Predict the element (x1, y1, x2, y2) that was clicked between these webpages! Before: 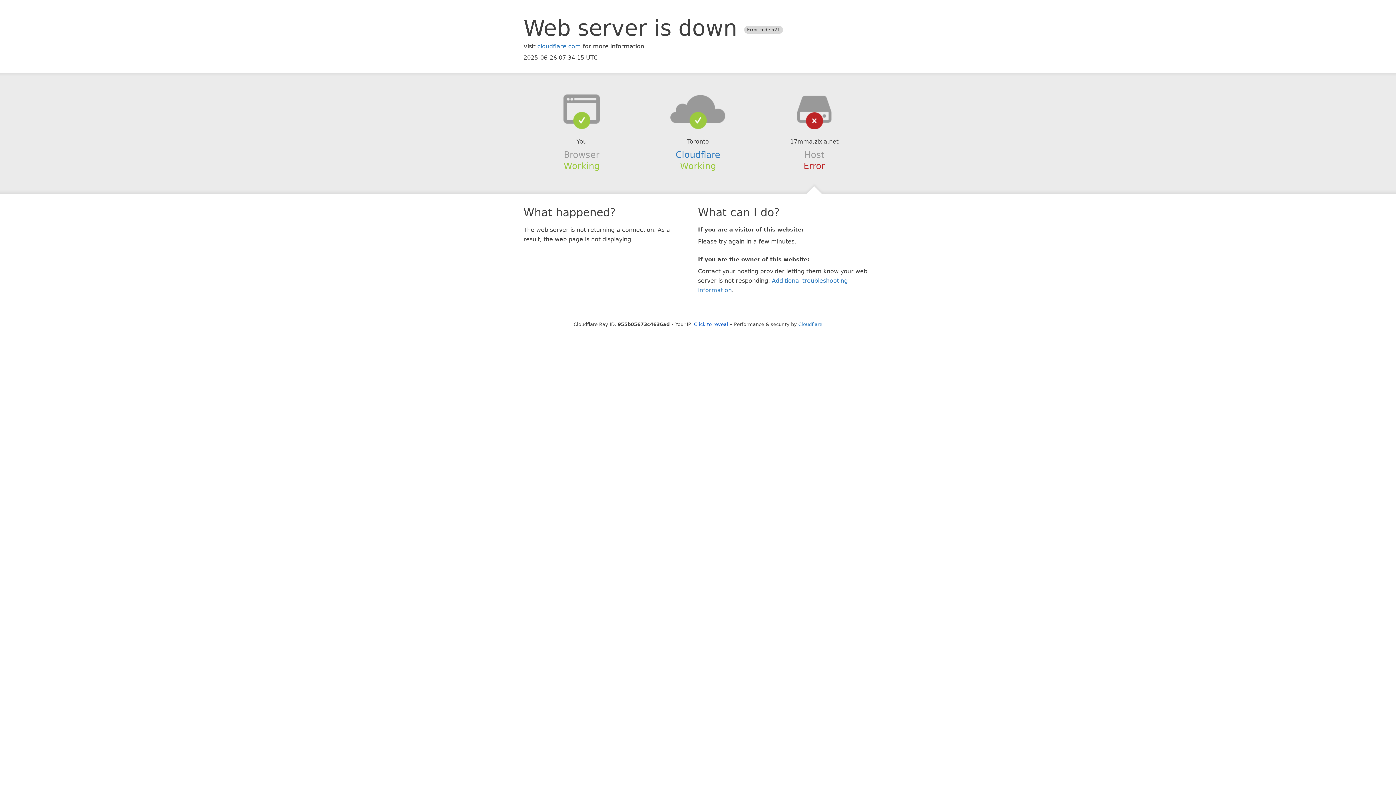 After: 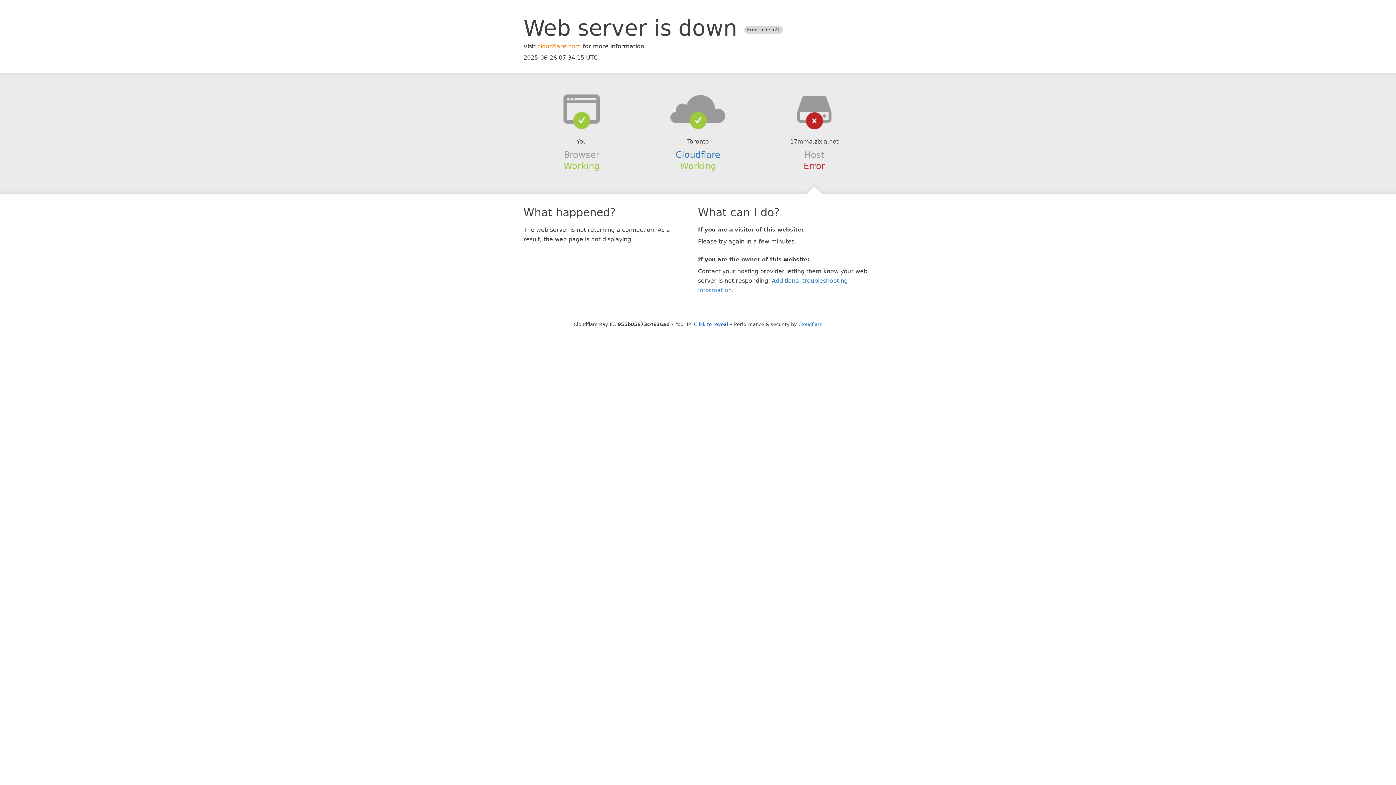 Action: label: cloudflare.com bbox: (537, 42, 581, 49)